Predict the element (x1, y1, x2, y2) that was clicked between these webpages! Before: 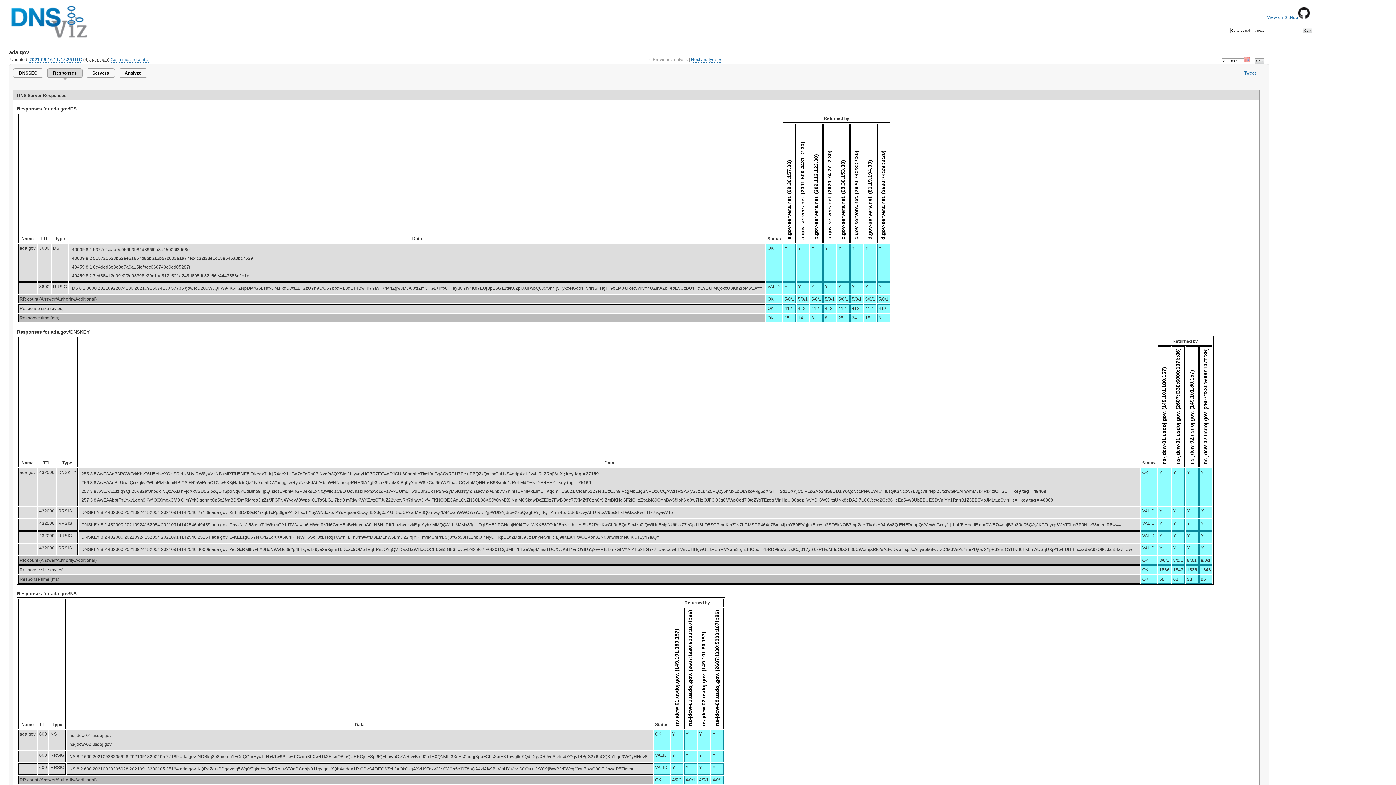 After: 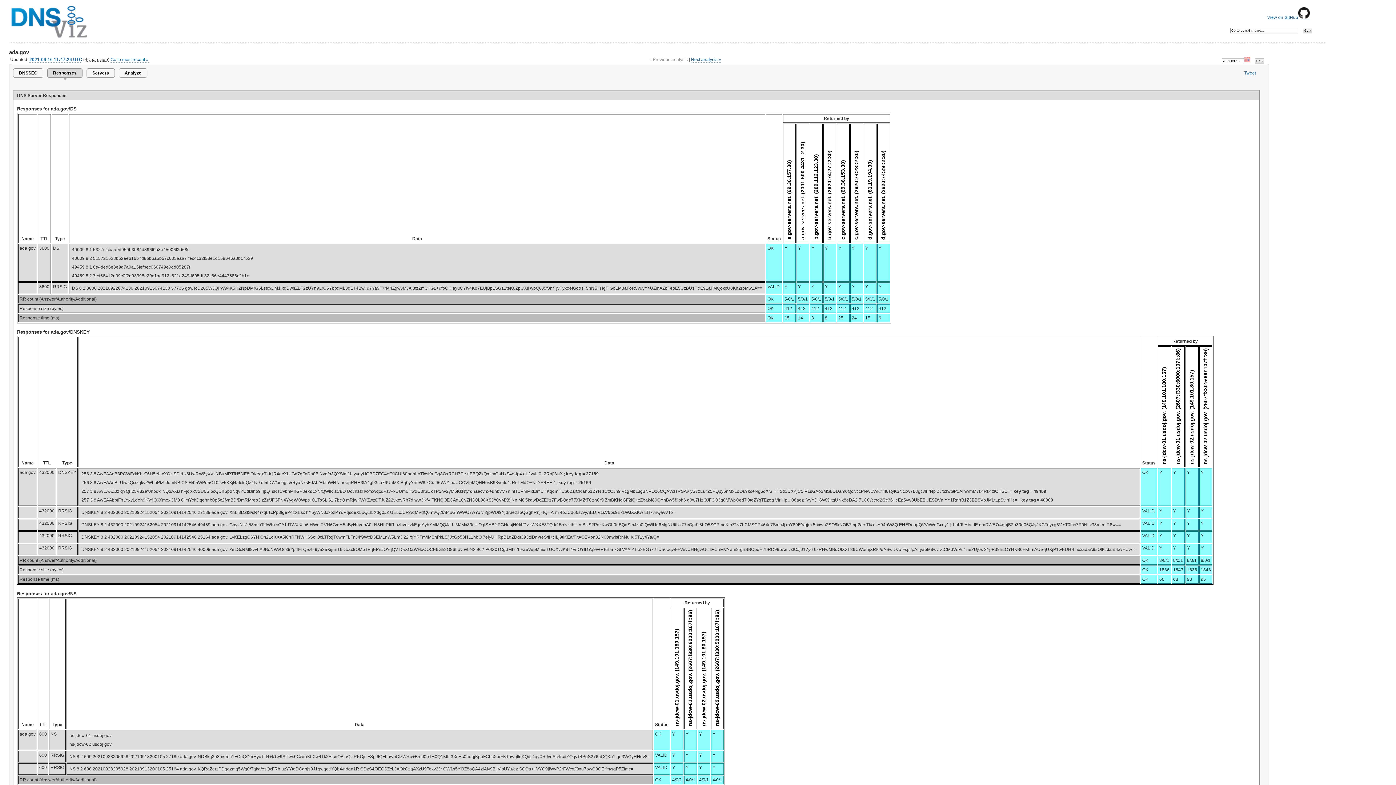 Action: label: 2021-09-16 11:47:26 UTC bbox: (29, 56, 82, 62)